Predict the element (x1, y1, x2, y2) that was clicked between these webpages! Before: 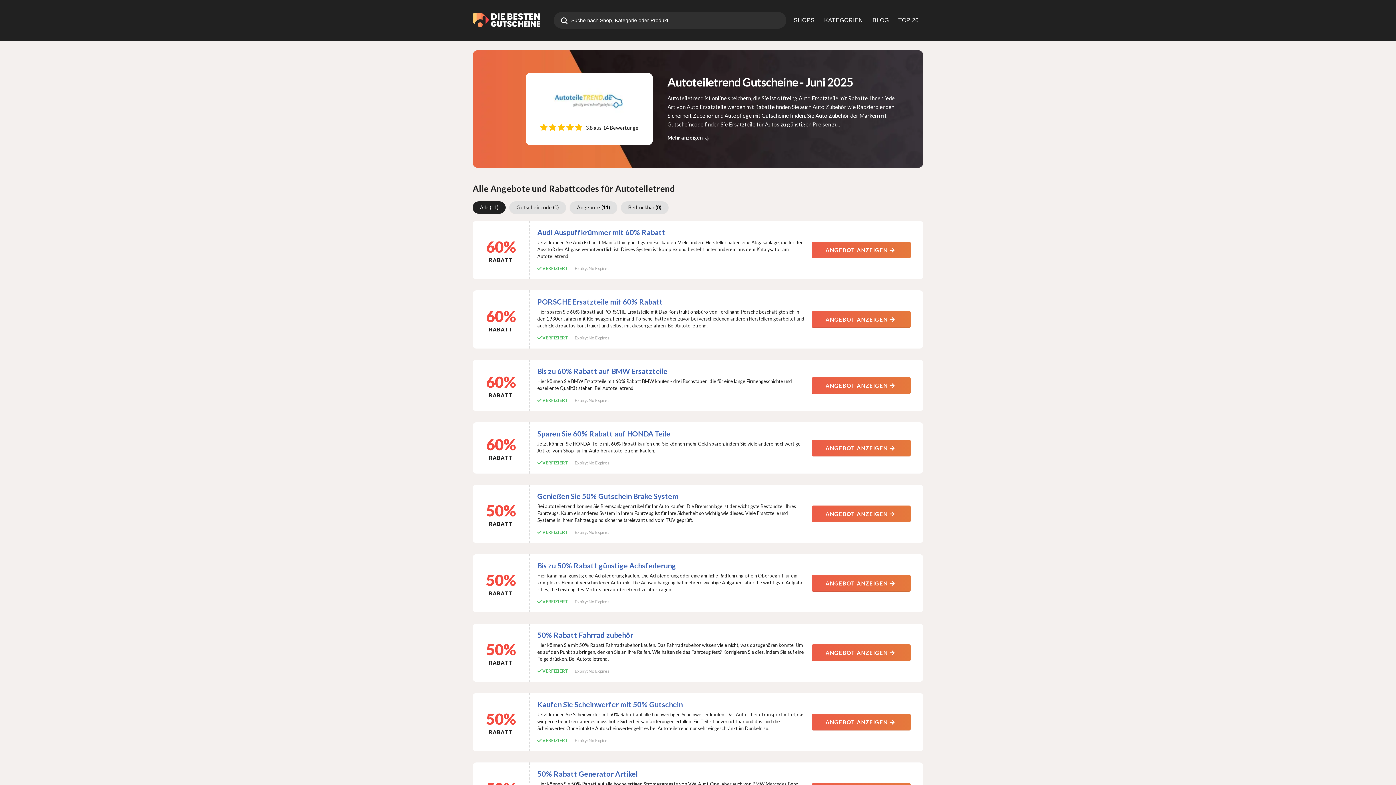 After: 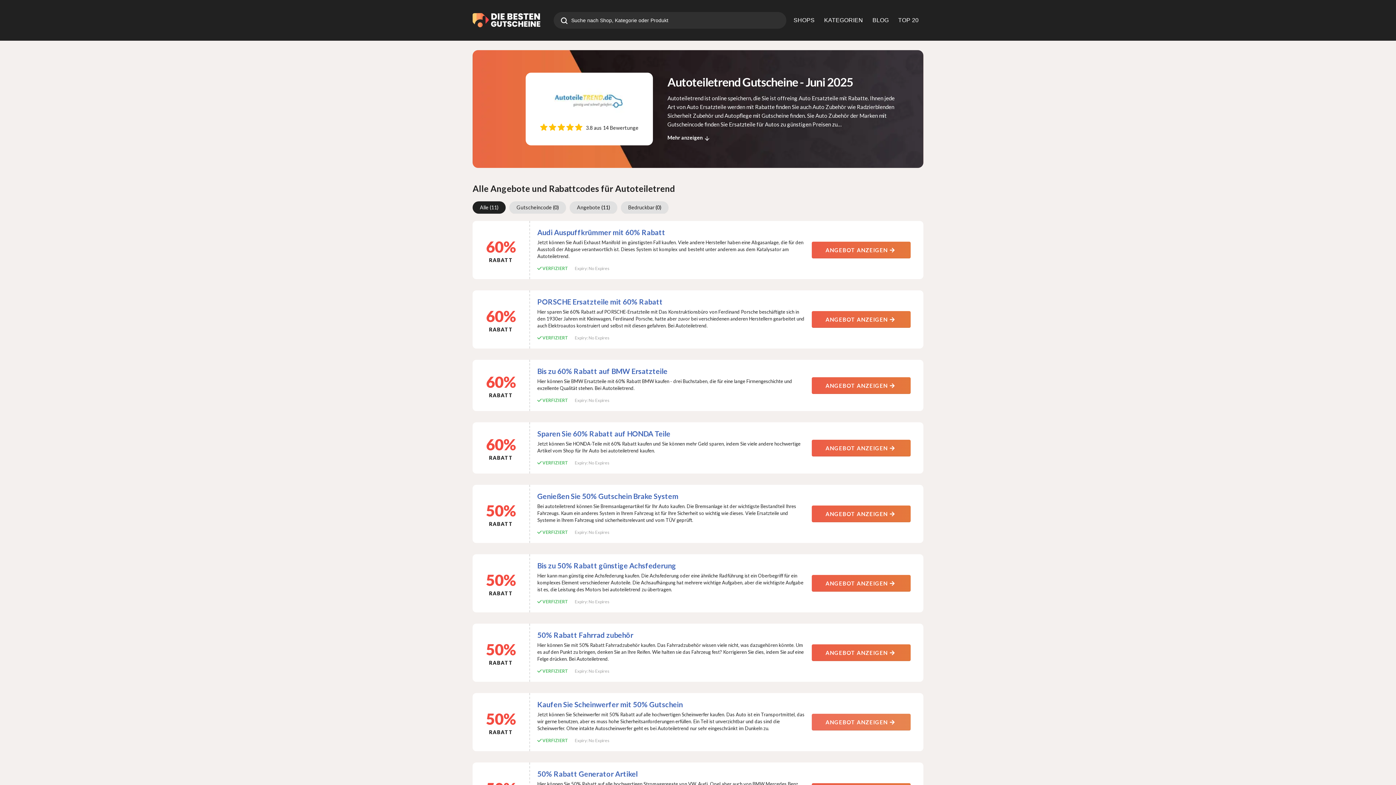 Action: label: ANGEBOT ANZEIGEN  bbox: (812, 714, 910, 730)